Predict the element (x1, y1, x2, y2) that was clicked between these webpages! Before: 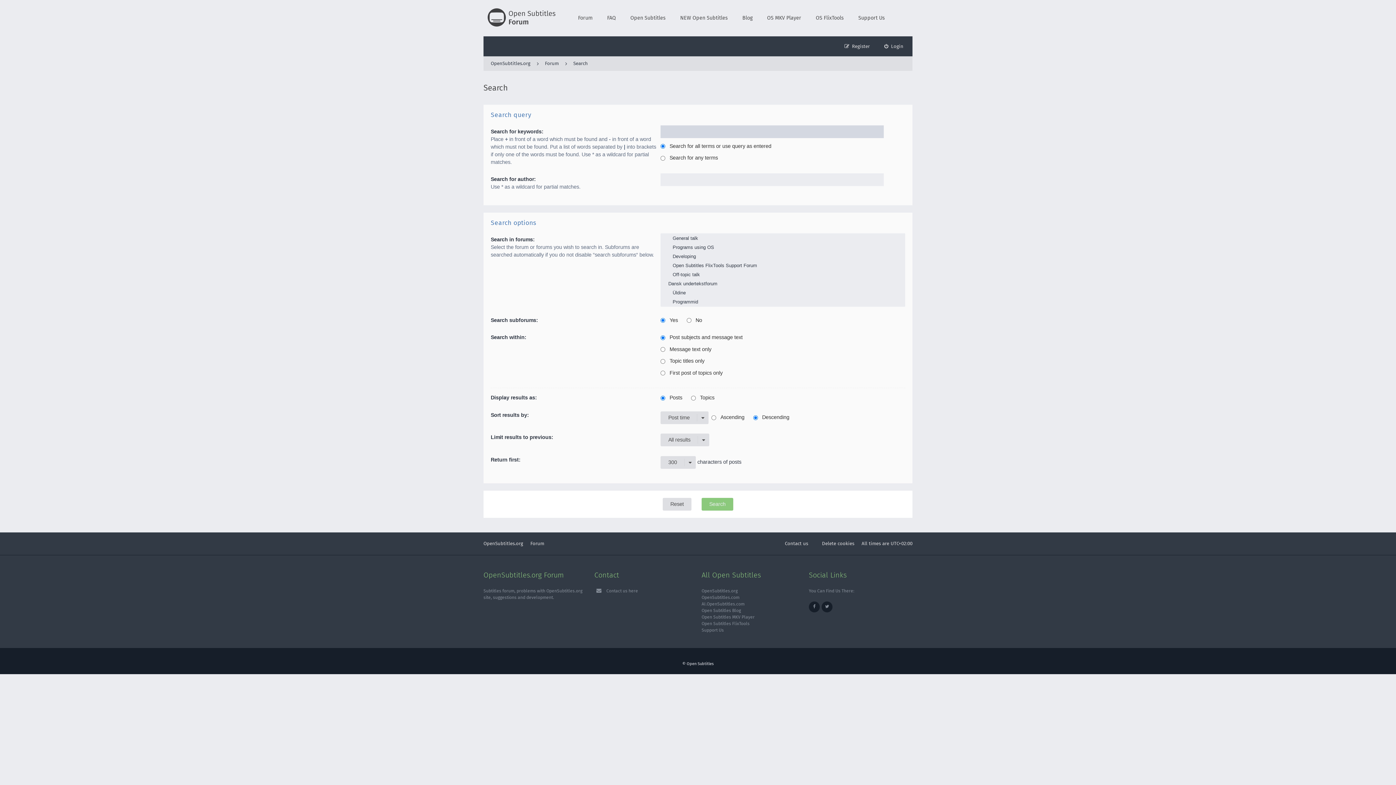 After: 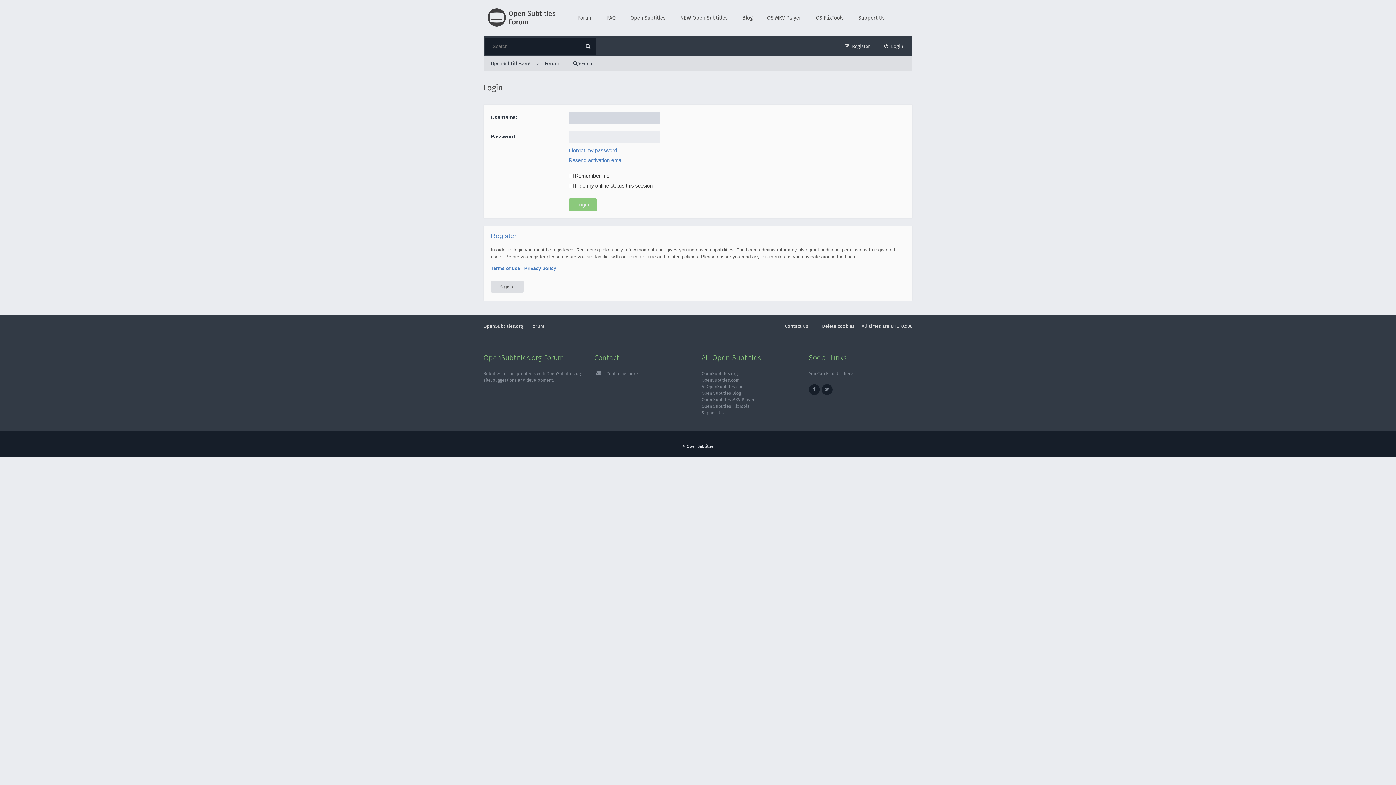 Action: bbox: (877, 38, 910, 54) label: Login